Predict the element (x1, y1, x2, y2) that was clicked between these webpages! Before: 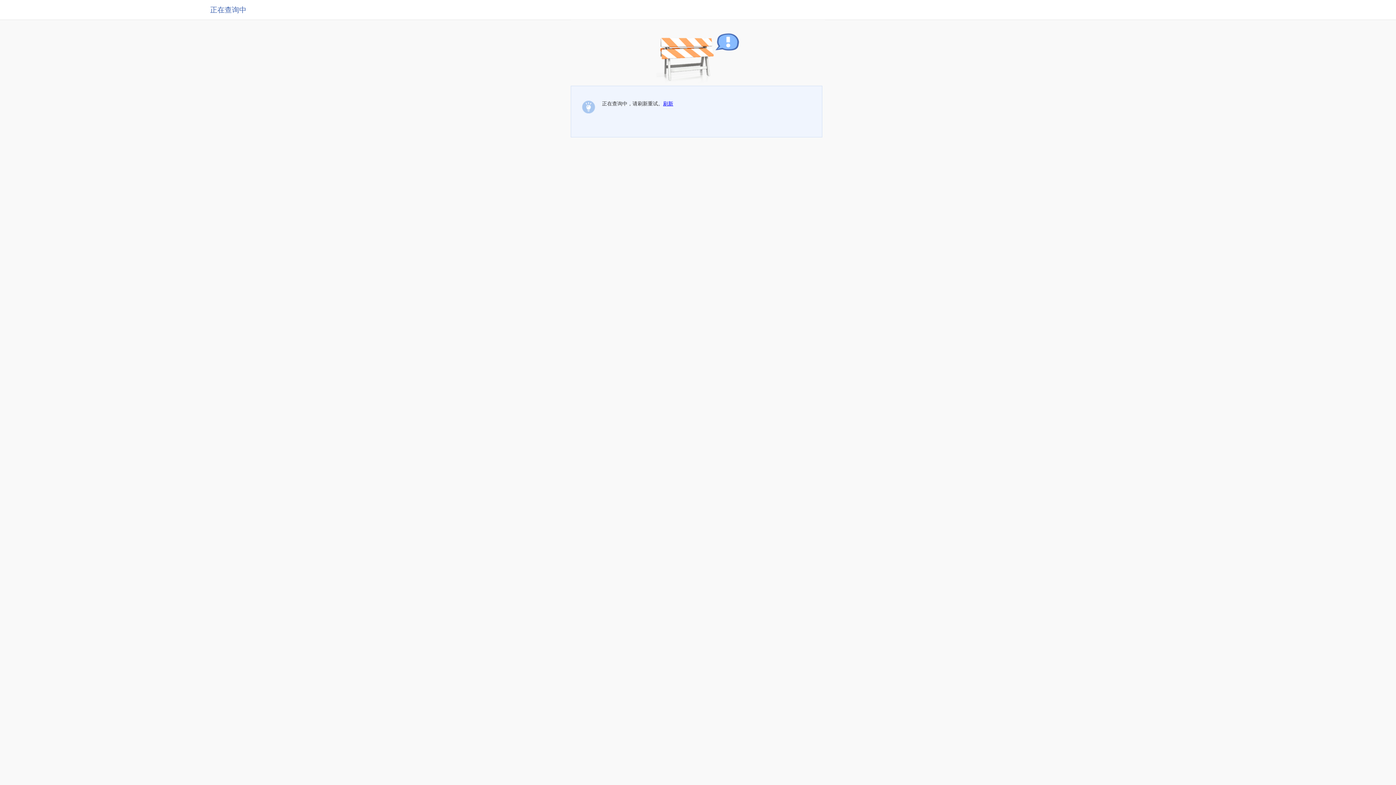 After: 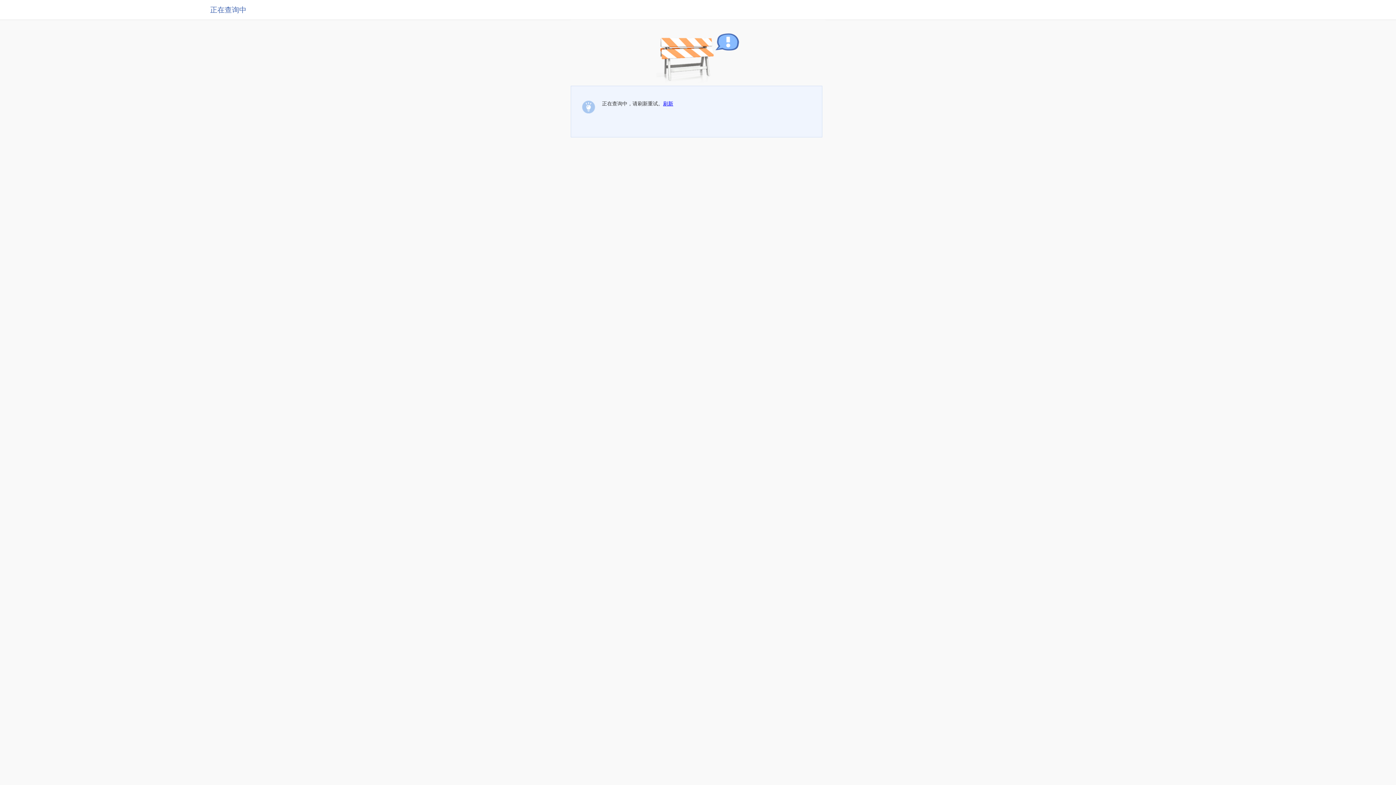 Action: label: 刷新 bbox: (663, 100, 673, 106)